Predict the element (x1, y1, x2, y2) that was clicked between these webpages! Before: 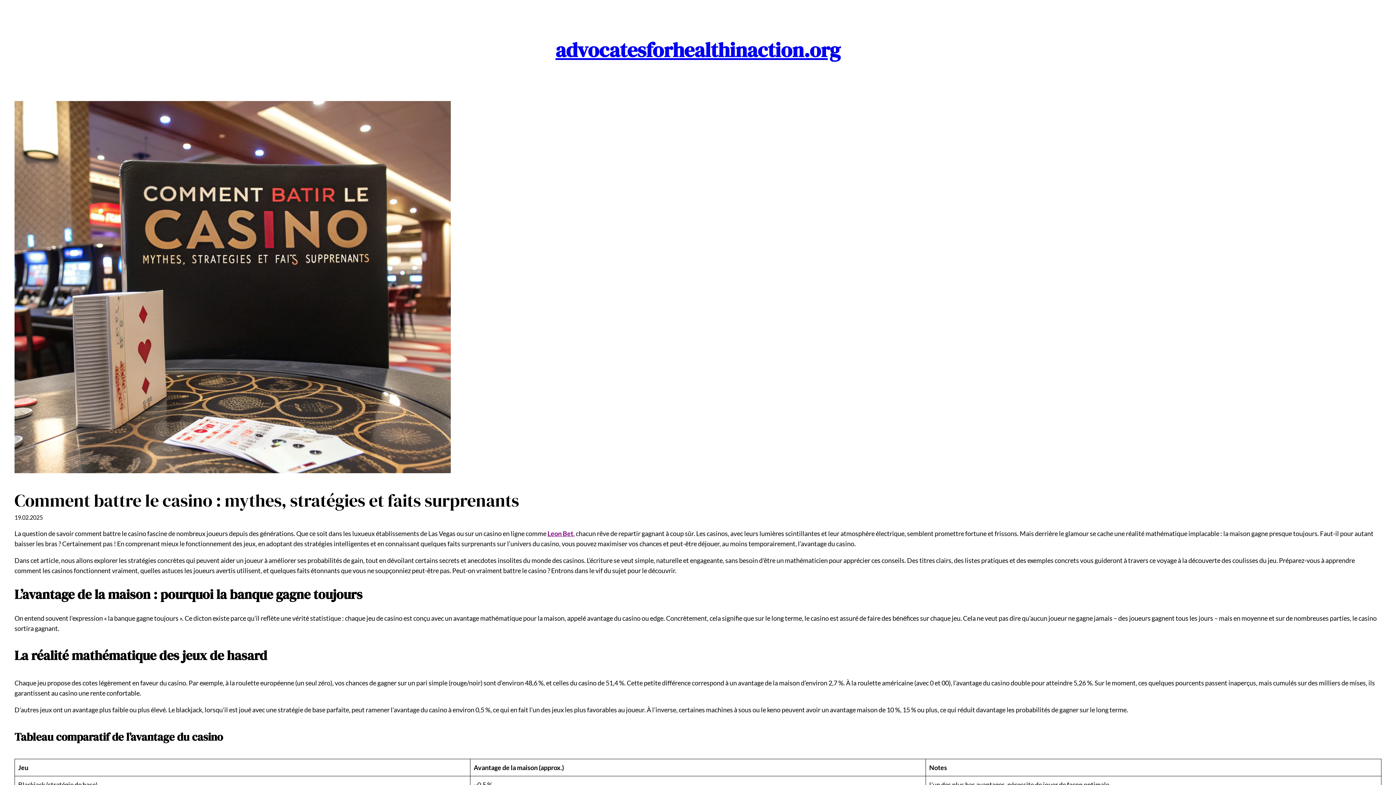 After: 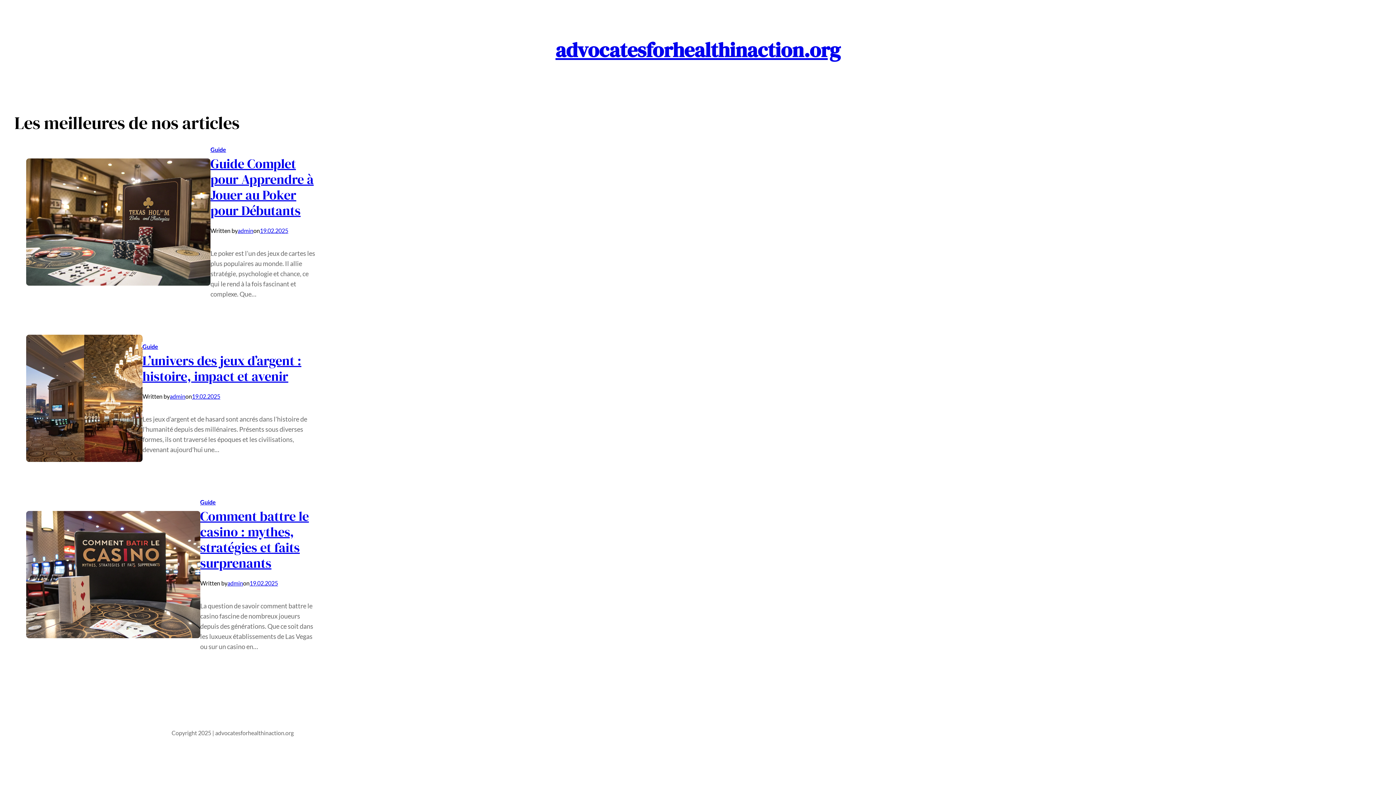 Action: label: advocatesforhealthinaction.org bbox: (555, 36, 840, 64)